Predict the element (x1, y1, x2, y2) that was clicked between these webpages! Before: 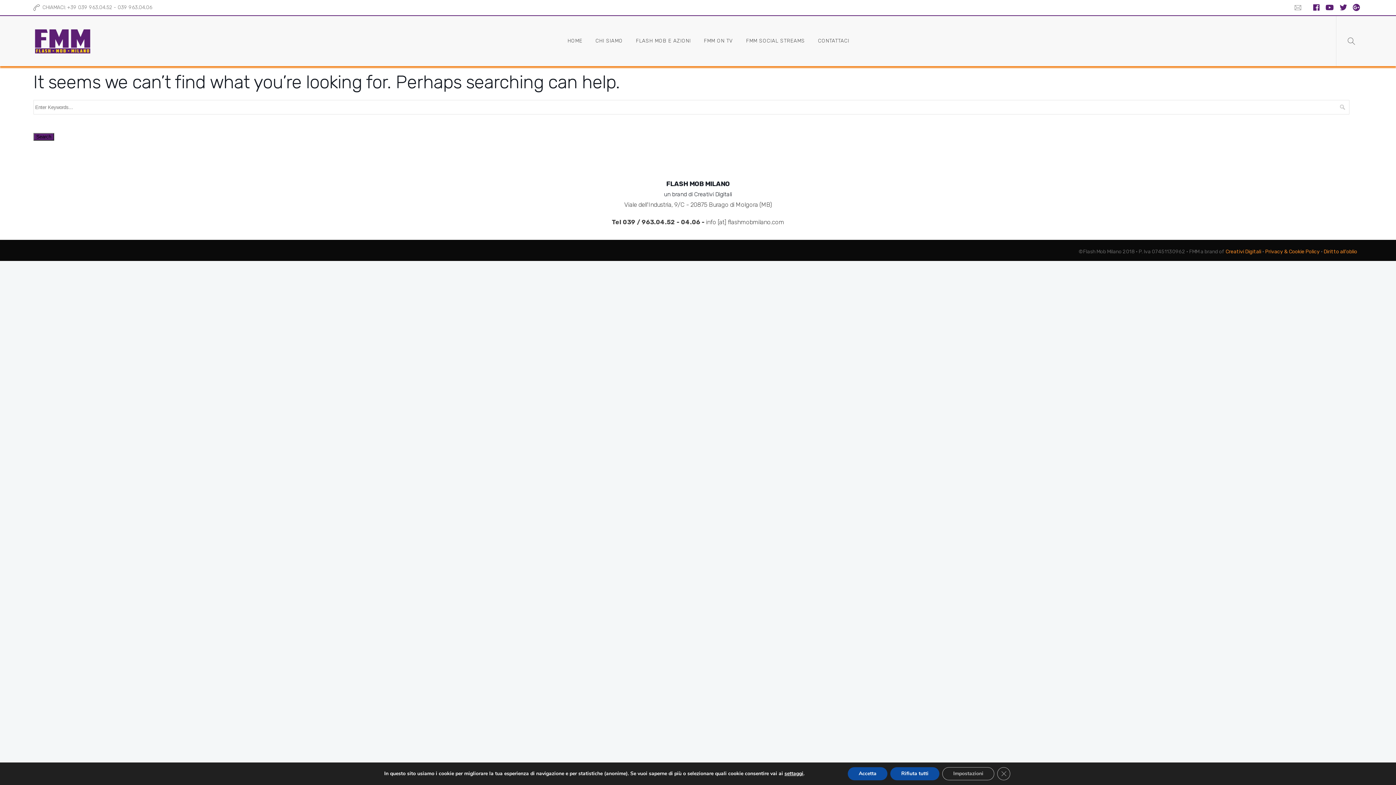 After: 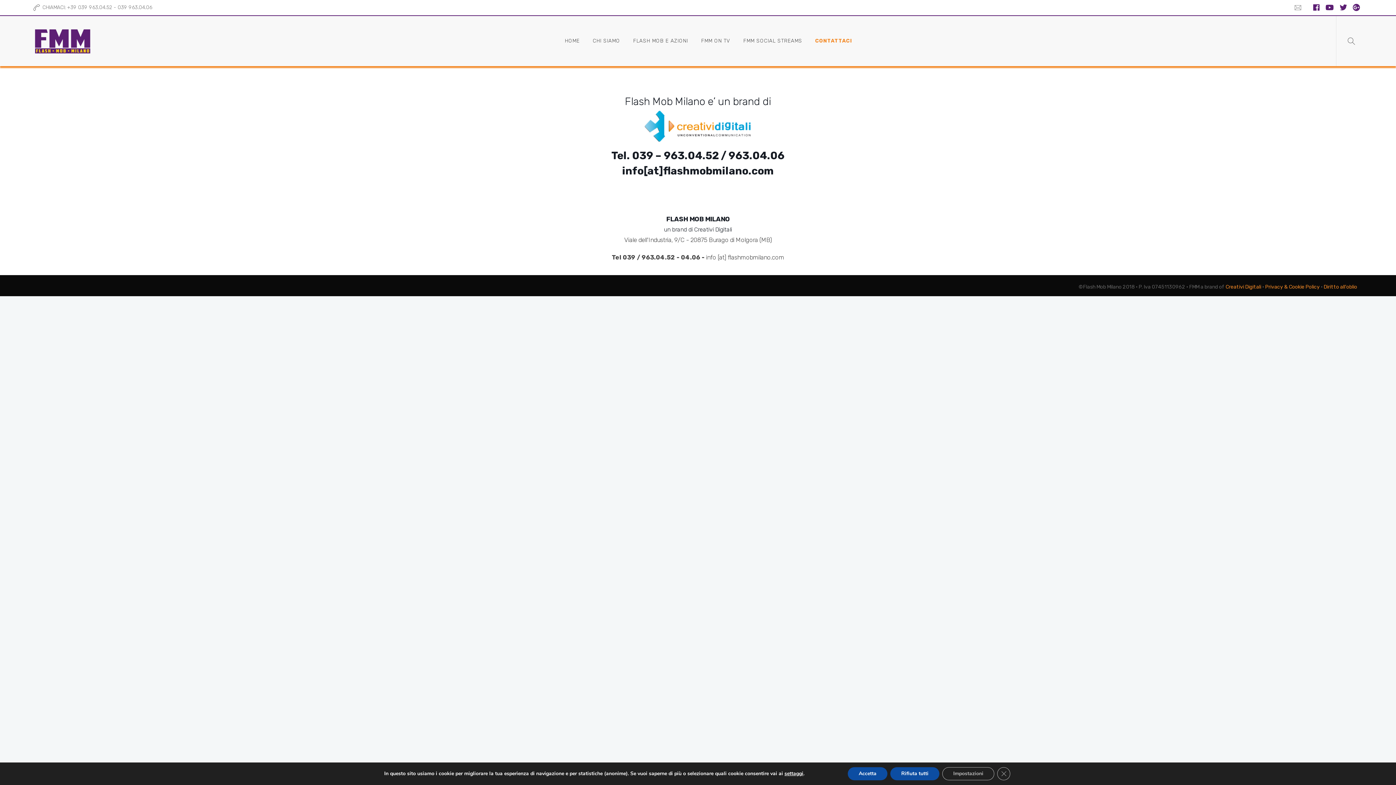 Action: label: CONTATTACI bbox: (811, 16, 855, 66)